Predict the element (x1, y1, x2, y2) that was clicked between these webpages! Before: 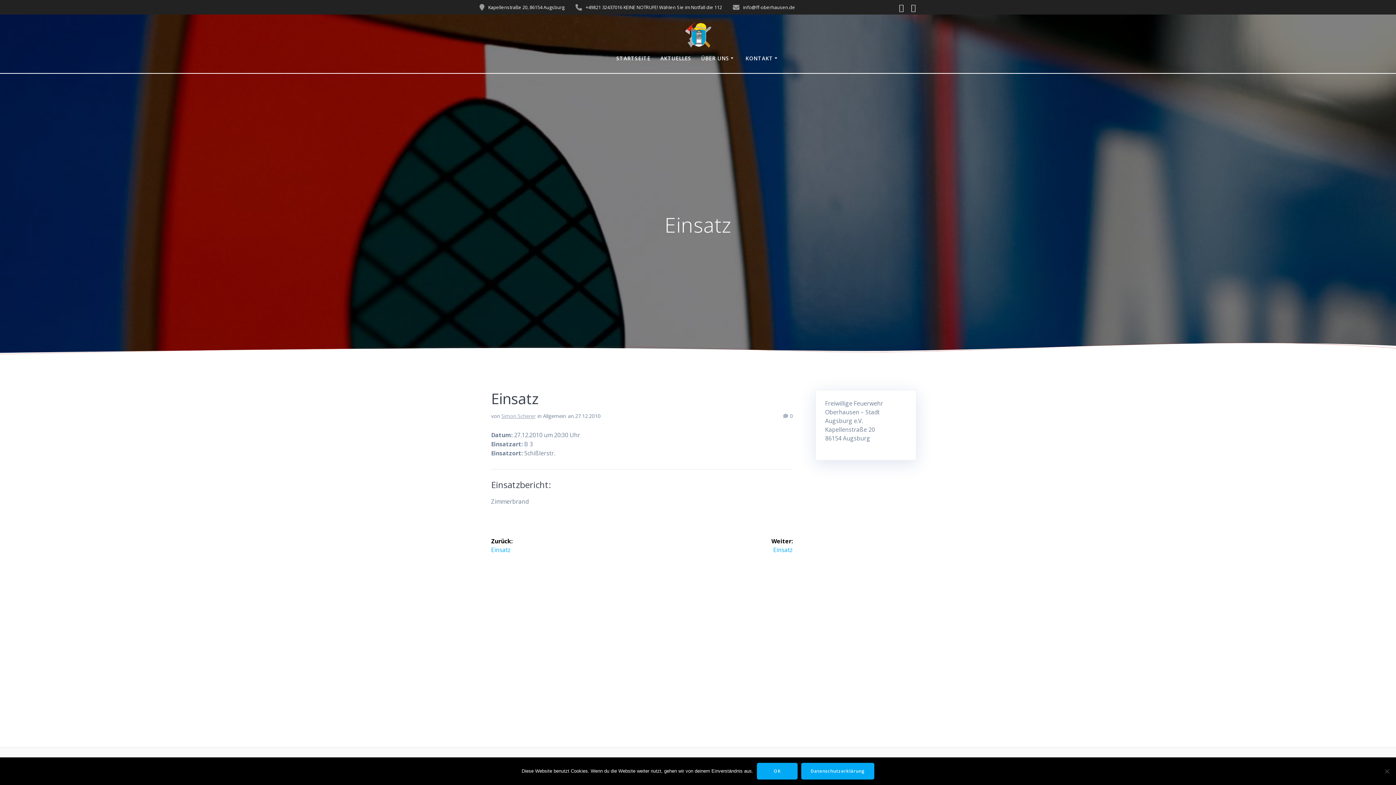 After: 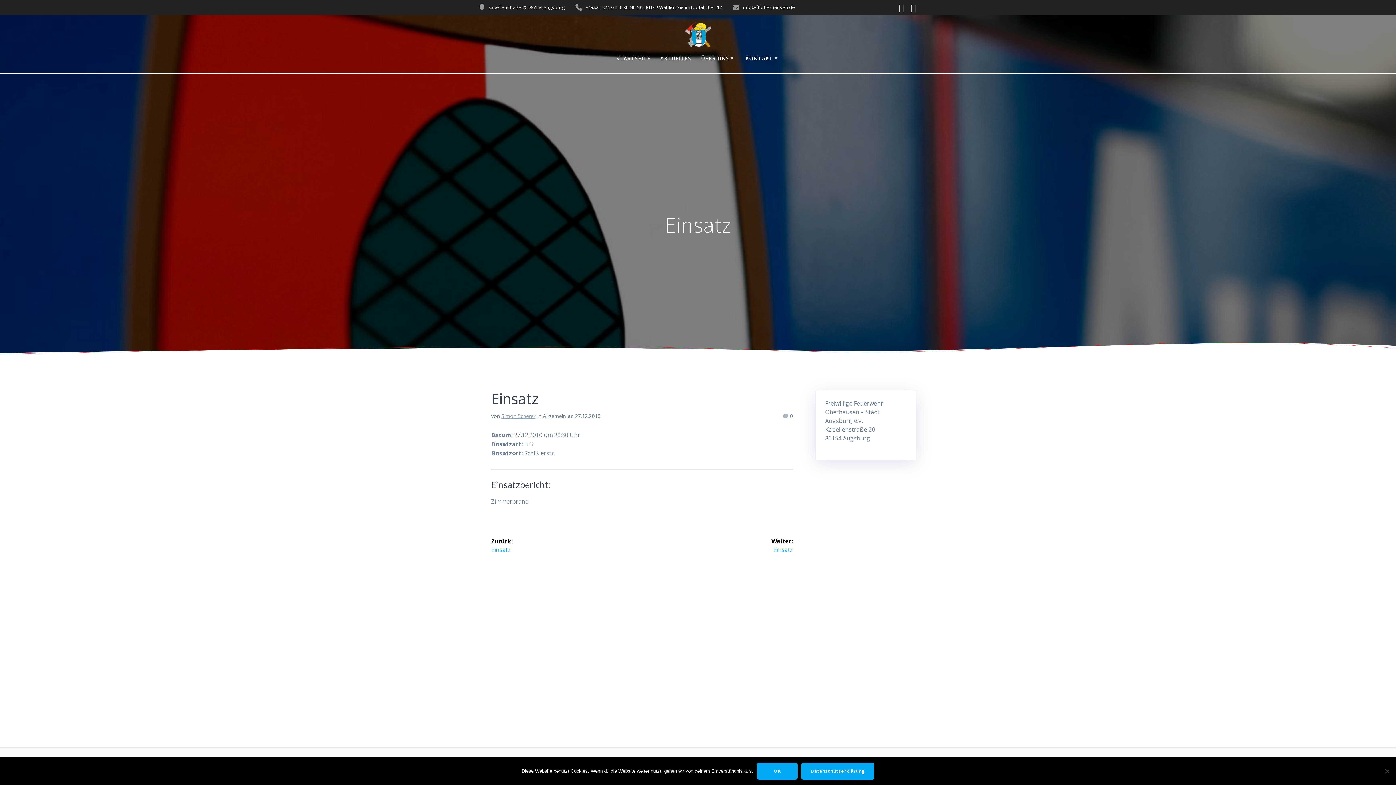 Action: bbox: (895, 2, 907, 12)